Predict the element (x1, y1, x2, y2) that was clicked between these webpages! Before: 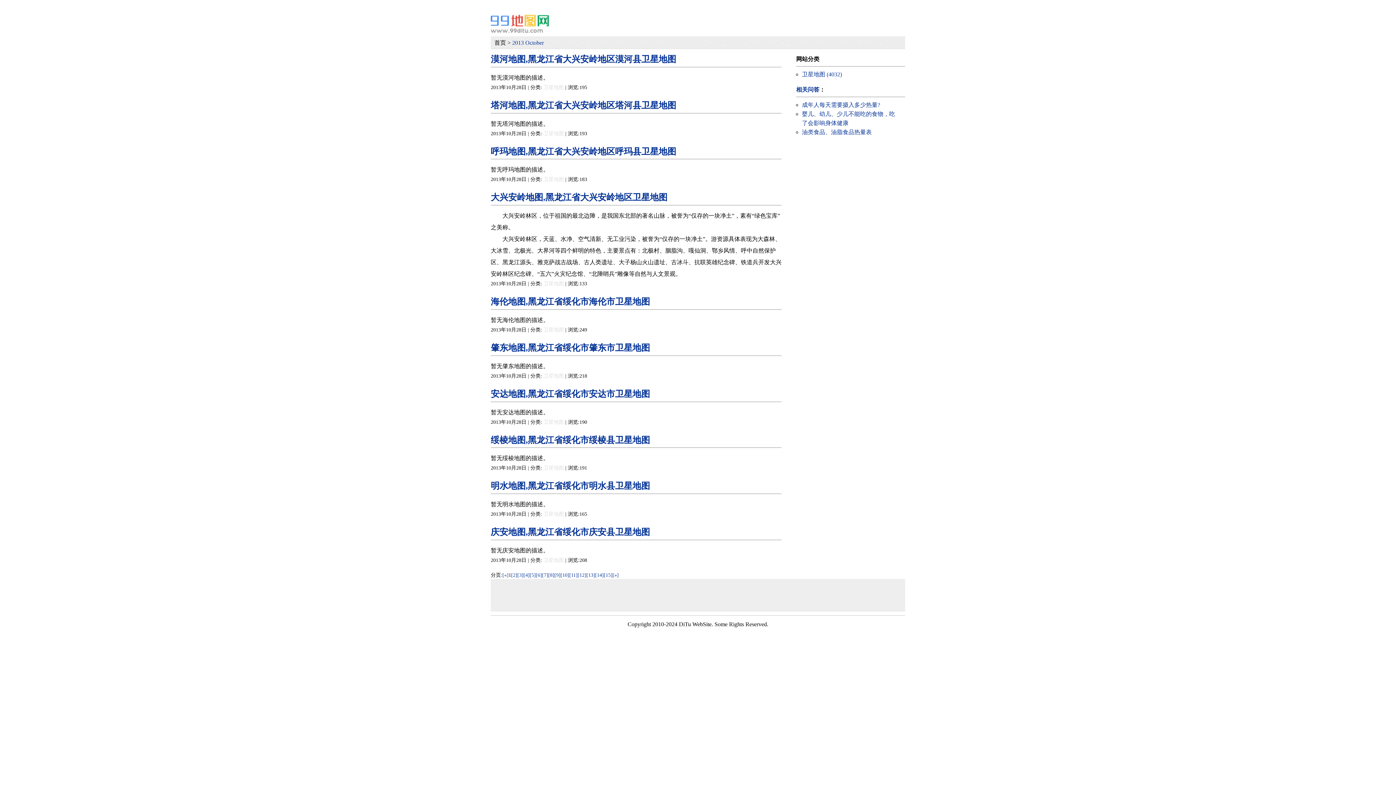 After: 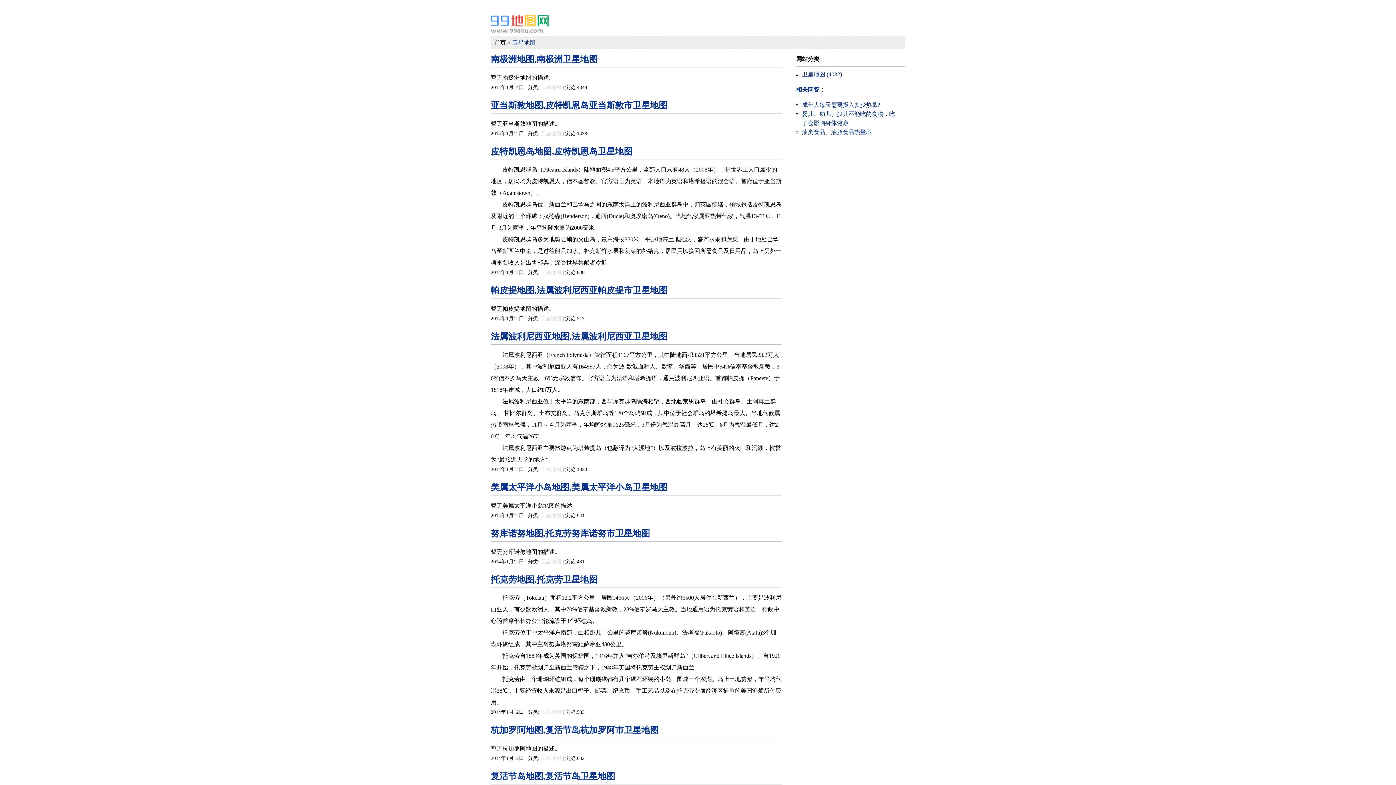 Action: bbox: (543, 281, 564, 286) label: 卫星地图